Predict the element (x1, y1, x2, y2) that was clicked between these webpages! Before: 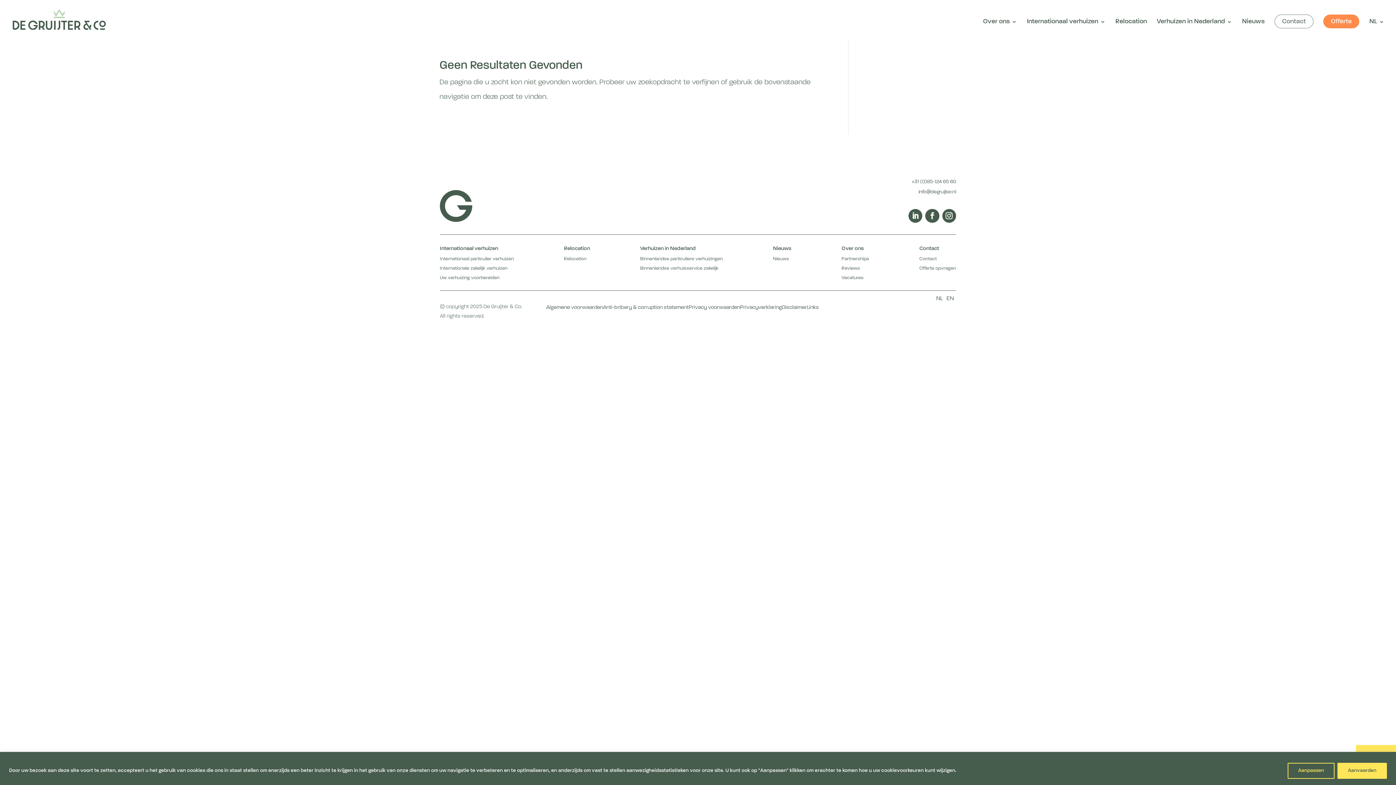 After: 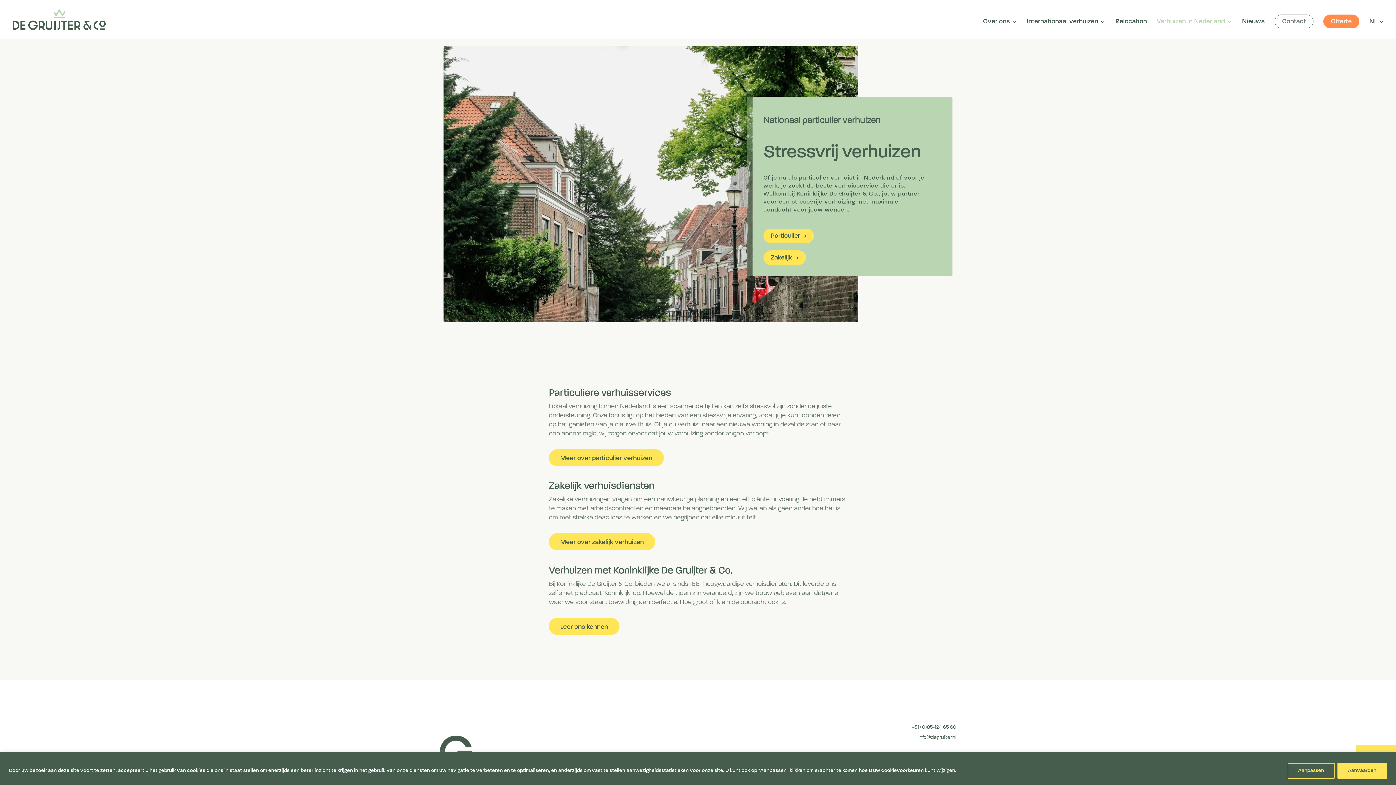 Action: bbox: (1157, 19, 1232, 38) label: Verhuizen in Nederland